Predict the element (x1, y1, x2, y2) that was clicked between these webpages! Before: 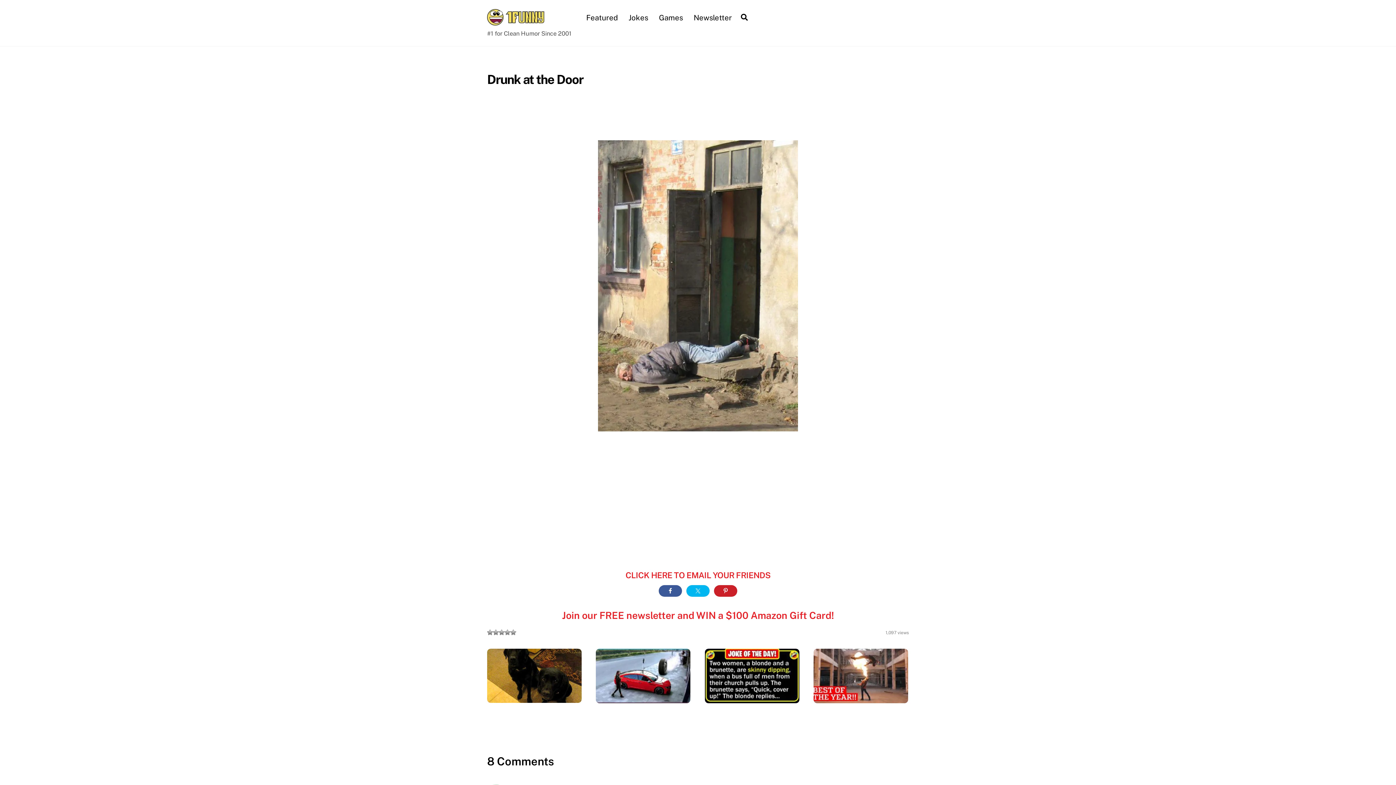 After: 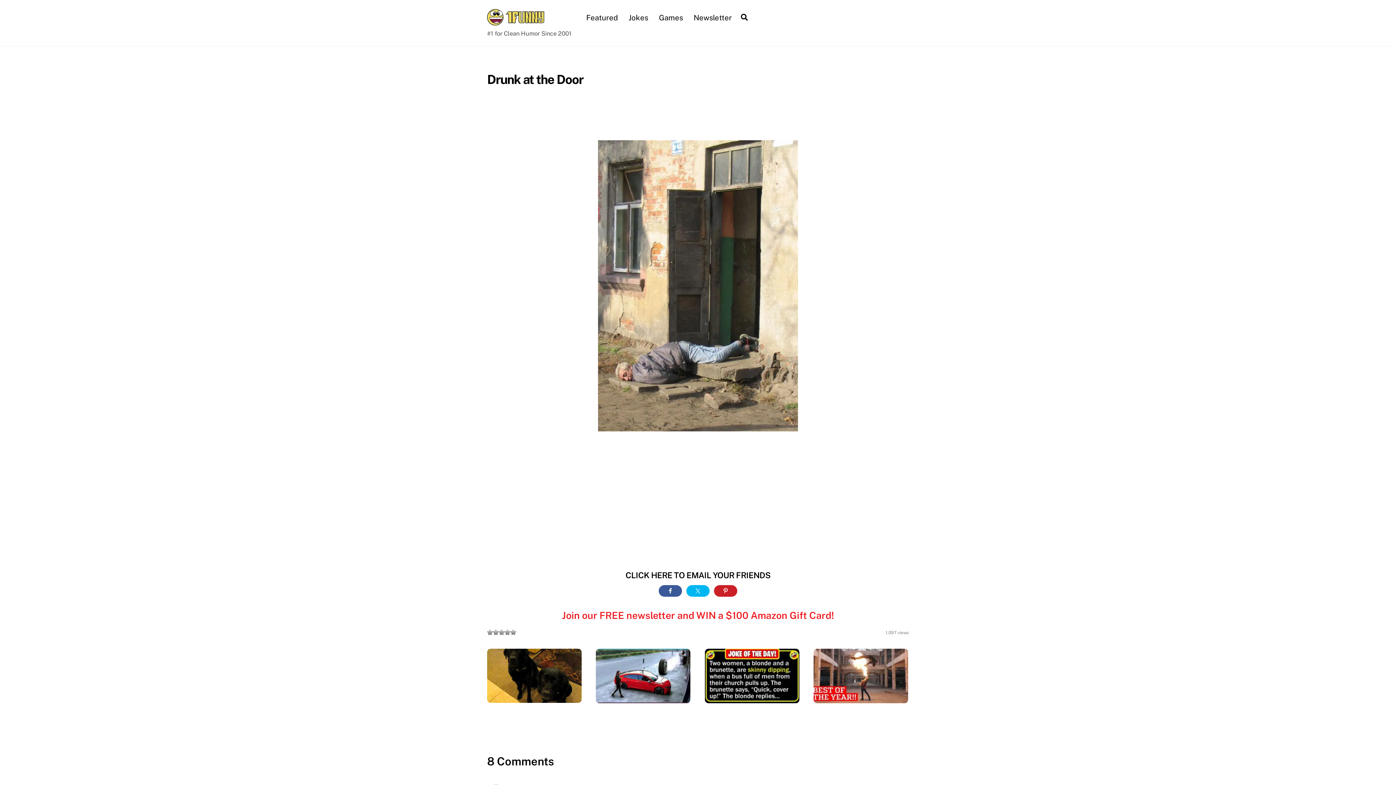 Action: label: CLICK HERE TO EMAIL YOUR FRIENDS bbox: (625, 570, 770, 580)